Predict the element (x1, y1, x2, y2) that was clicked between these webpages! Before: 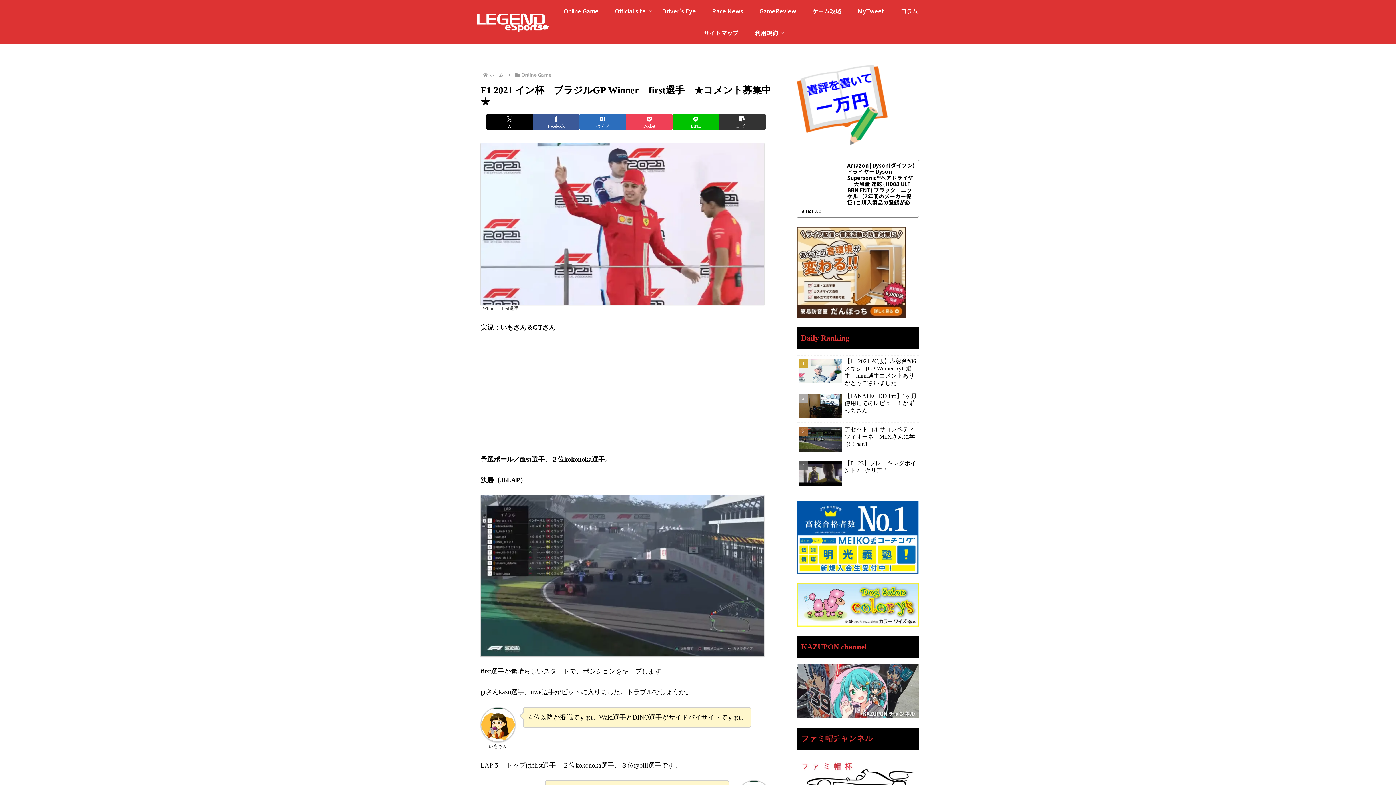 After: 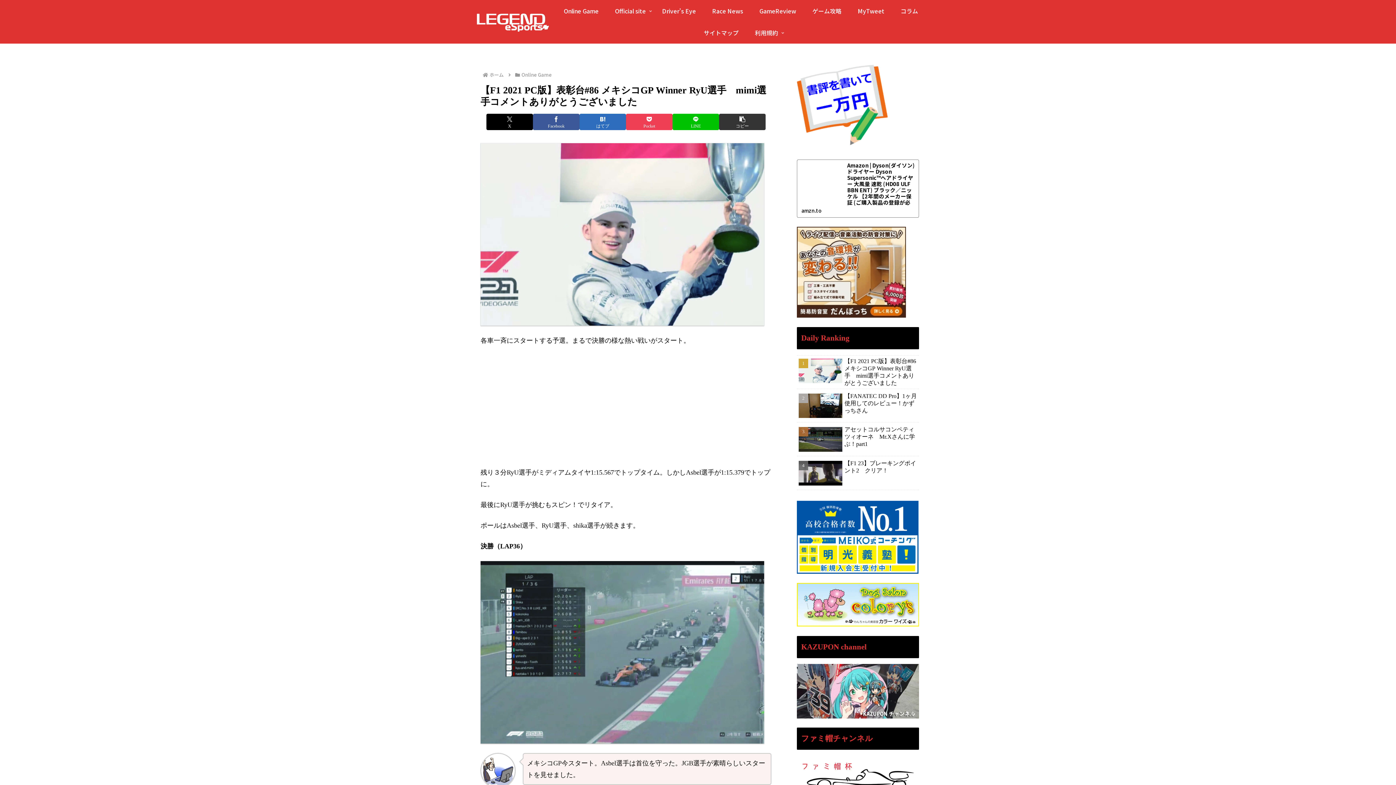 Action: label: 【F1 2021 PC版】表彰台#86 メキシコGP Winner RyU選手　mimi選手コメントありがとうございました bbox: (797, 355, 919, 389)